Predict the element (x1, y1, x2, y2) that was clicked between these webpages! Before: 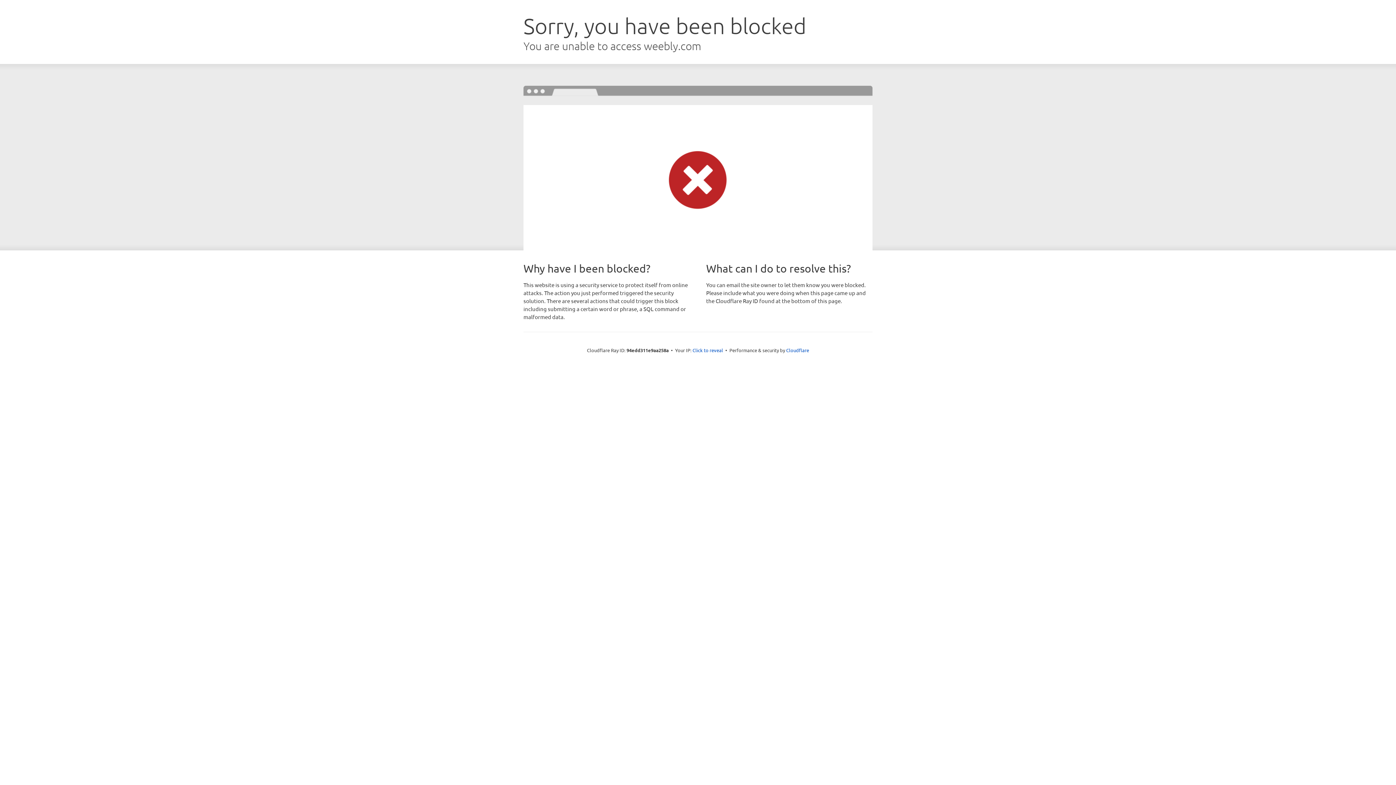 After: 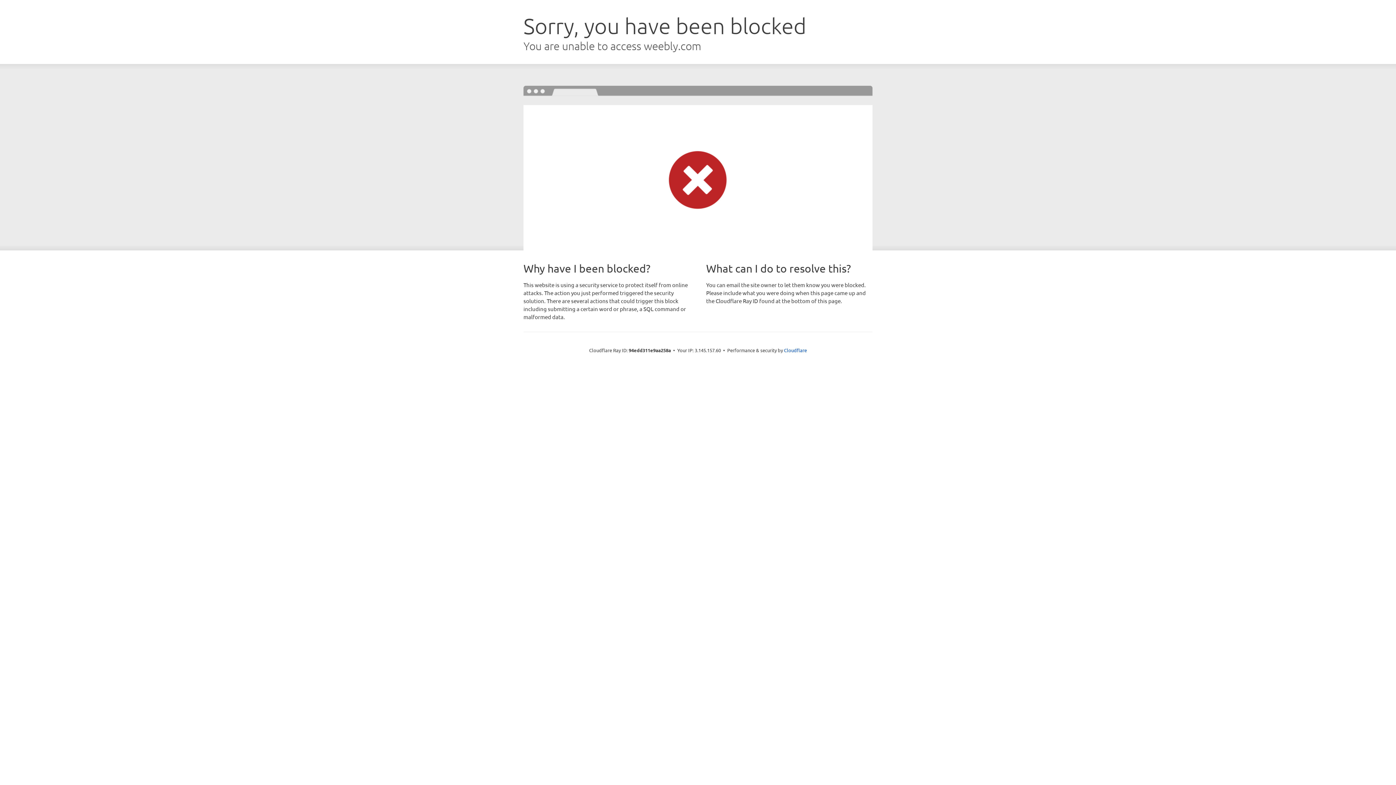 Action: bbox: (692, 346, 723, 353) label: Click to reveal